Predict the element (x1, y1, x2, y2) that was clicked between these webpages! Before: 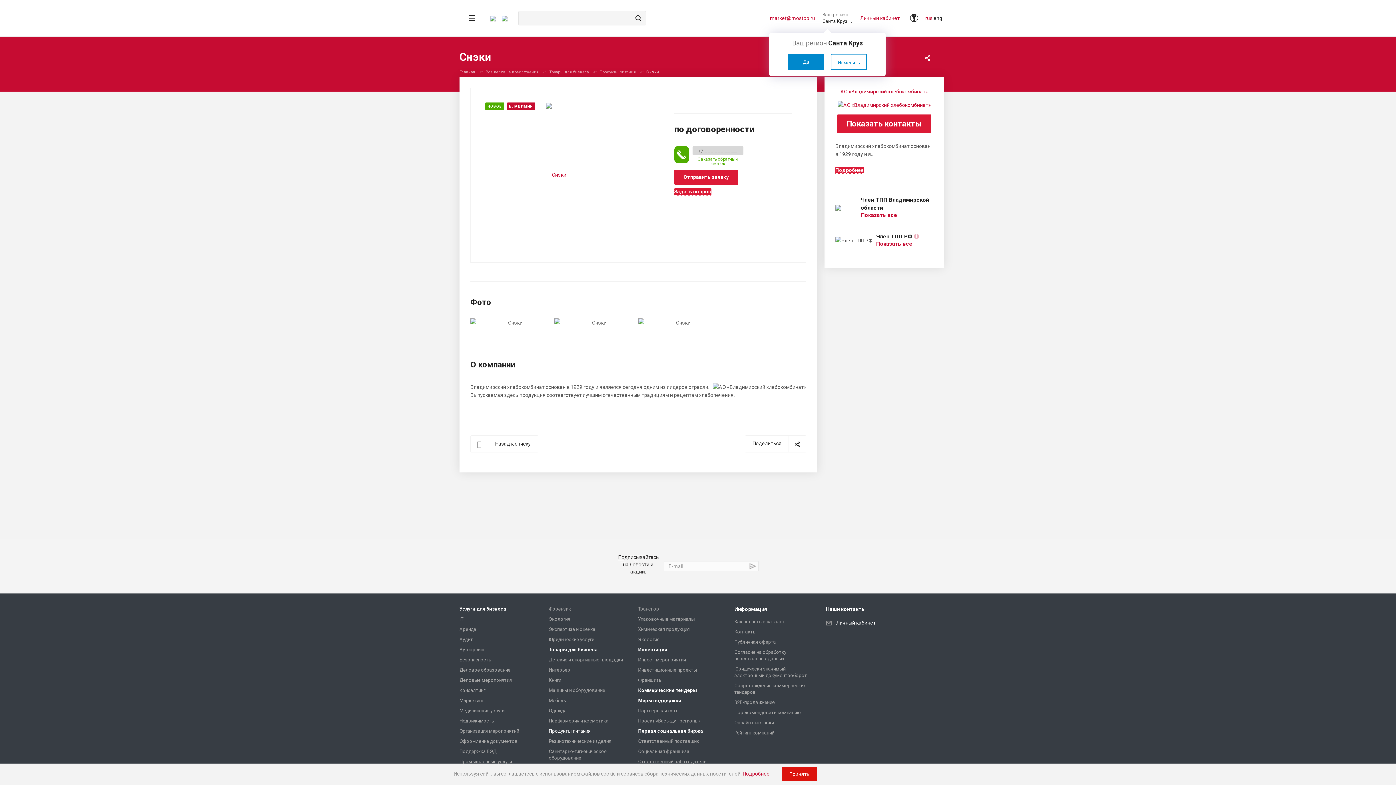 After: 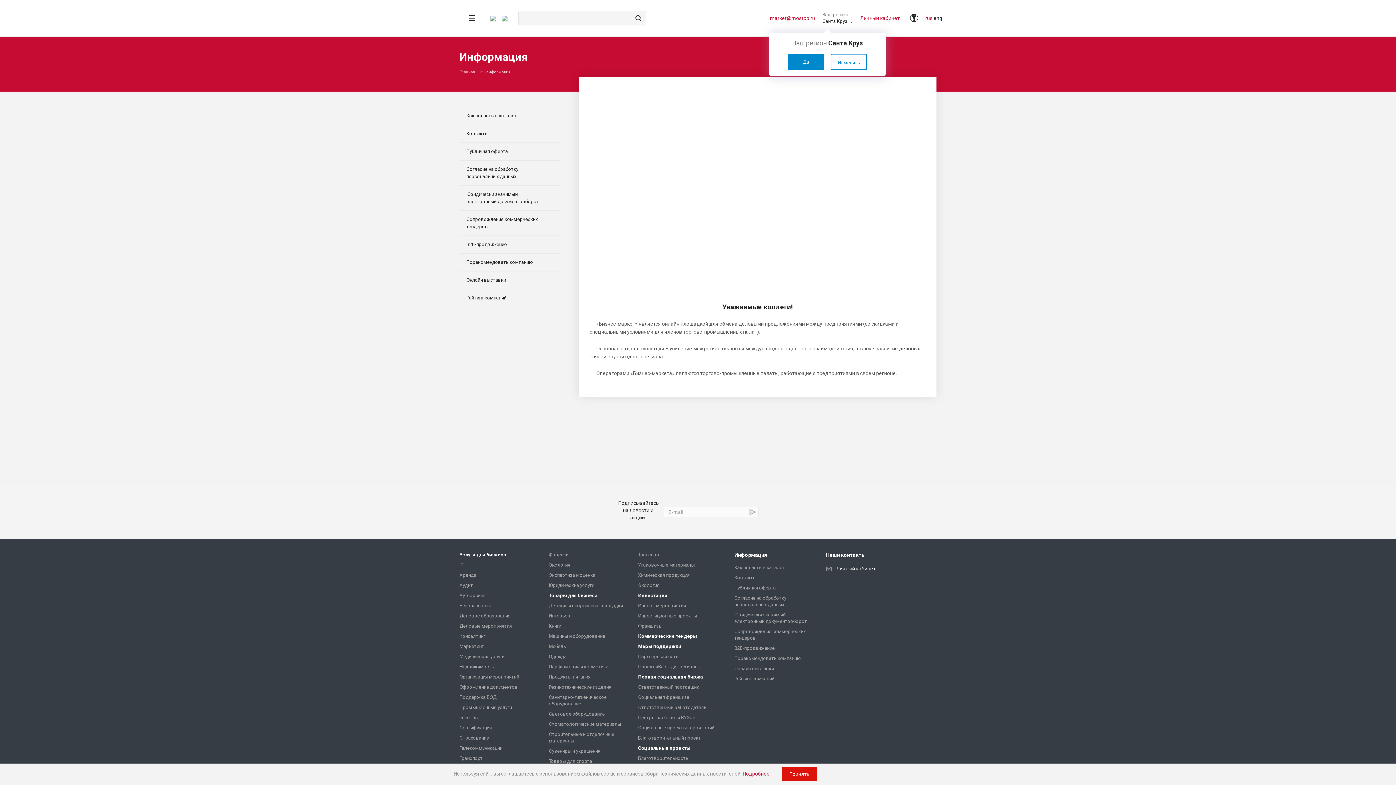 Action: label: Информация bbox: (734, 606, 767, 612)